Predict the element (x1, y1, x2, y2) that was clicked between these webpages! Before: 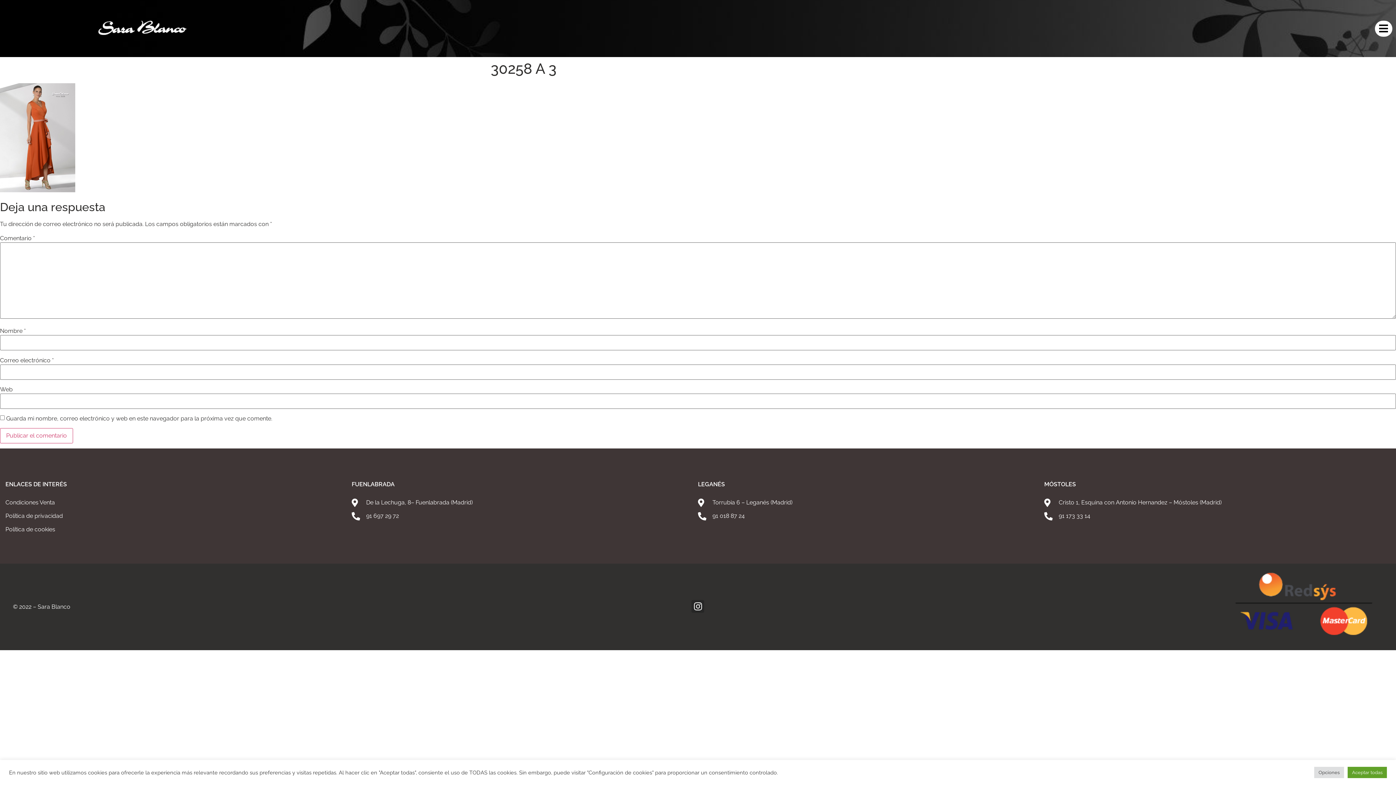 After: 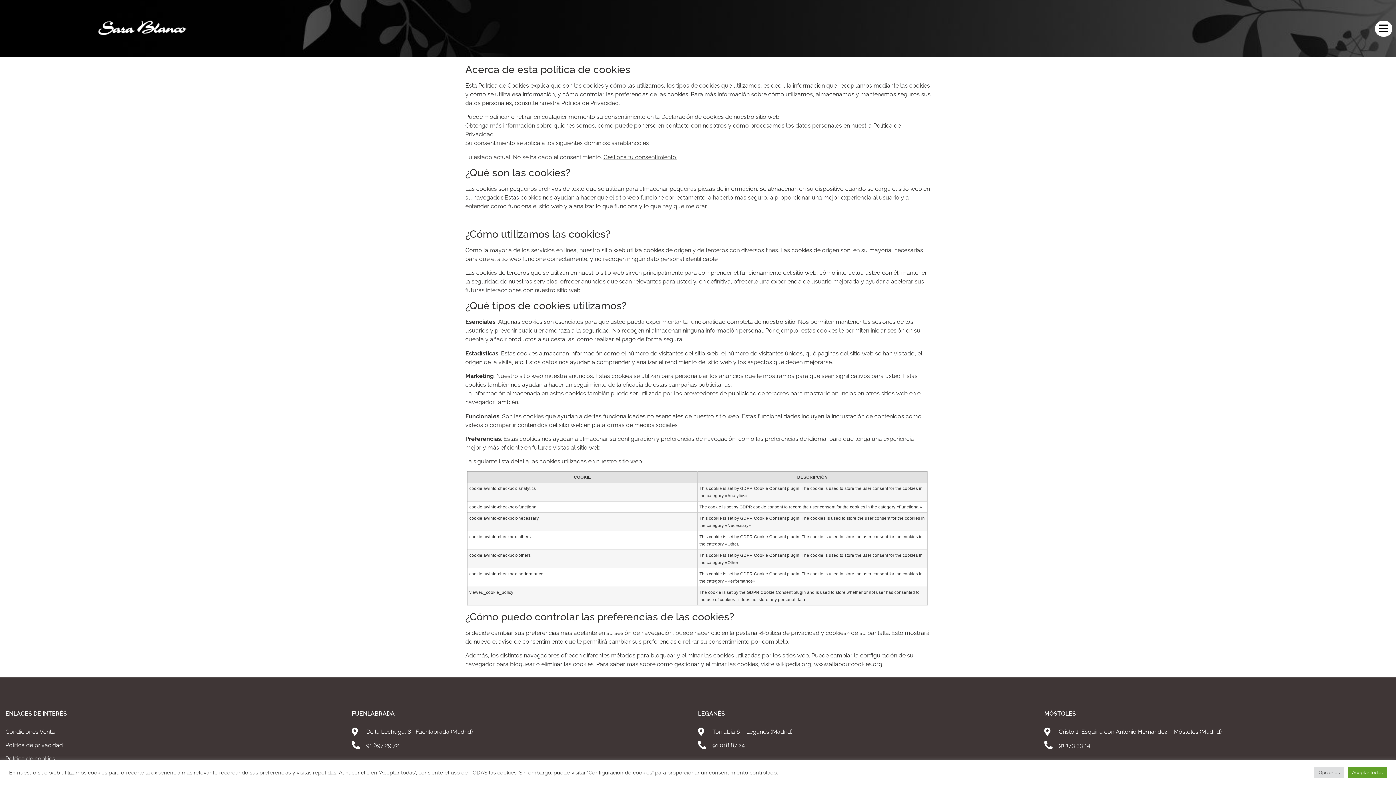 Action: label: Política de cookies bbox: (5, 525, 55, 534)